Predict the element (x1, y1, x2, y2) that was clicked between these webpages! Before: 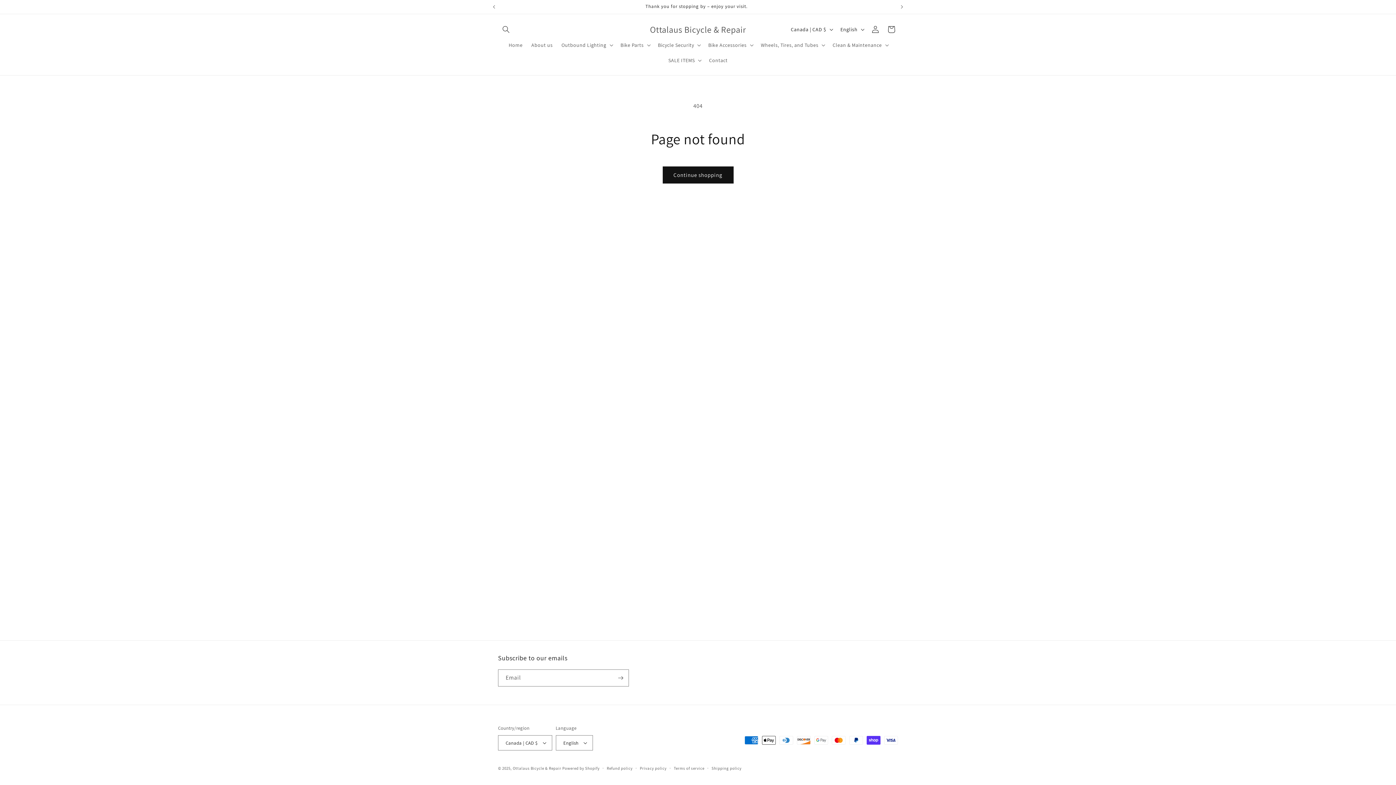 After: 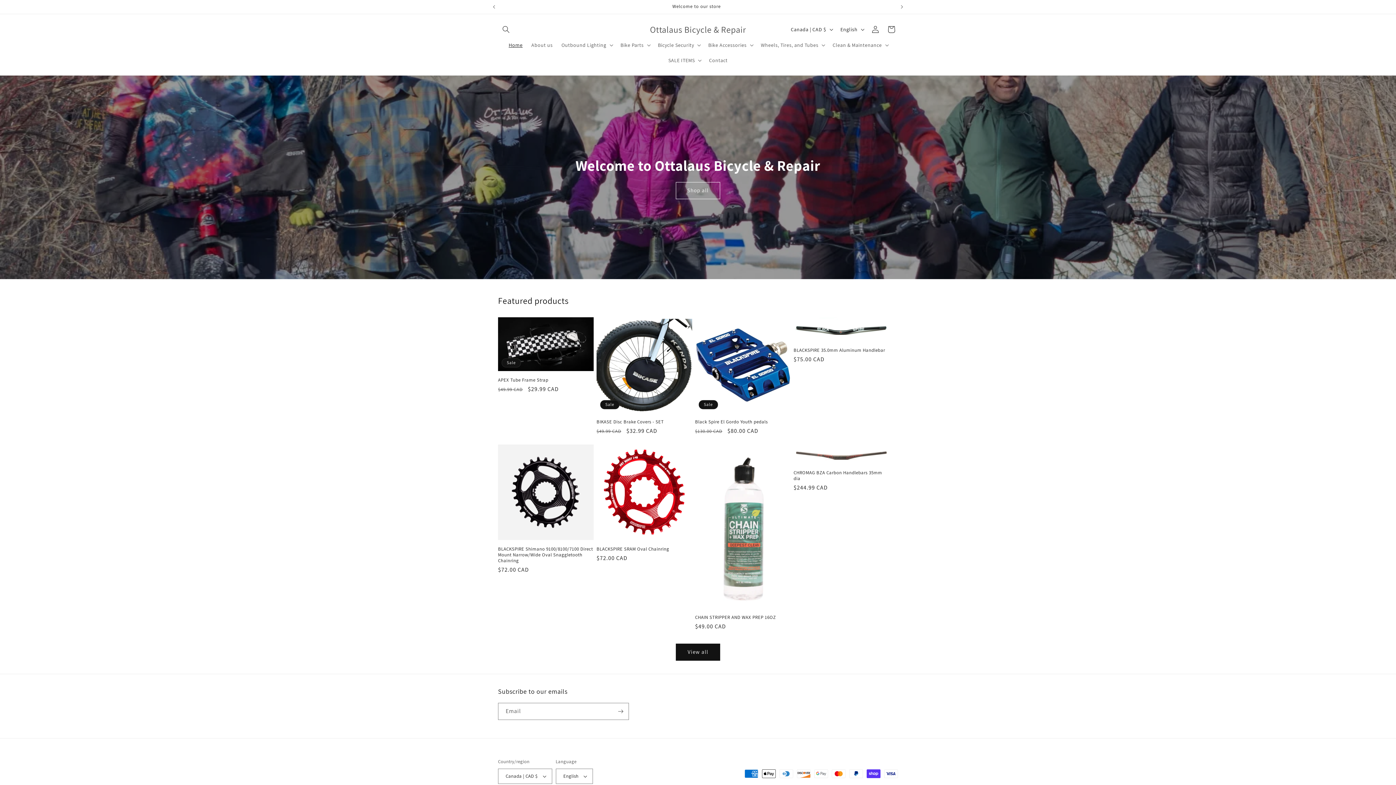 Action: label: Ottalaus Bicycle & Repair bbox: (647, 22, 748, 36)